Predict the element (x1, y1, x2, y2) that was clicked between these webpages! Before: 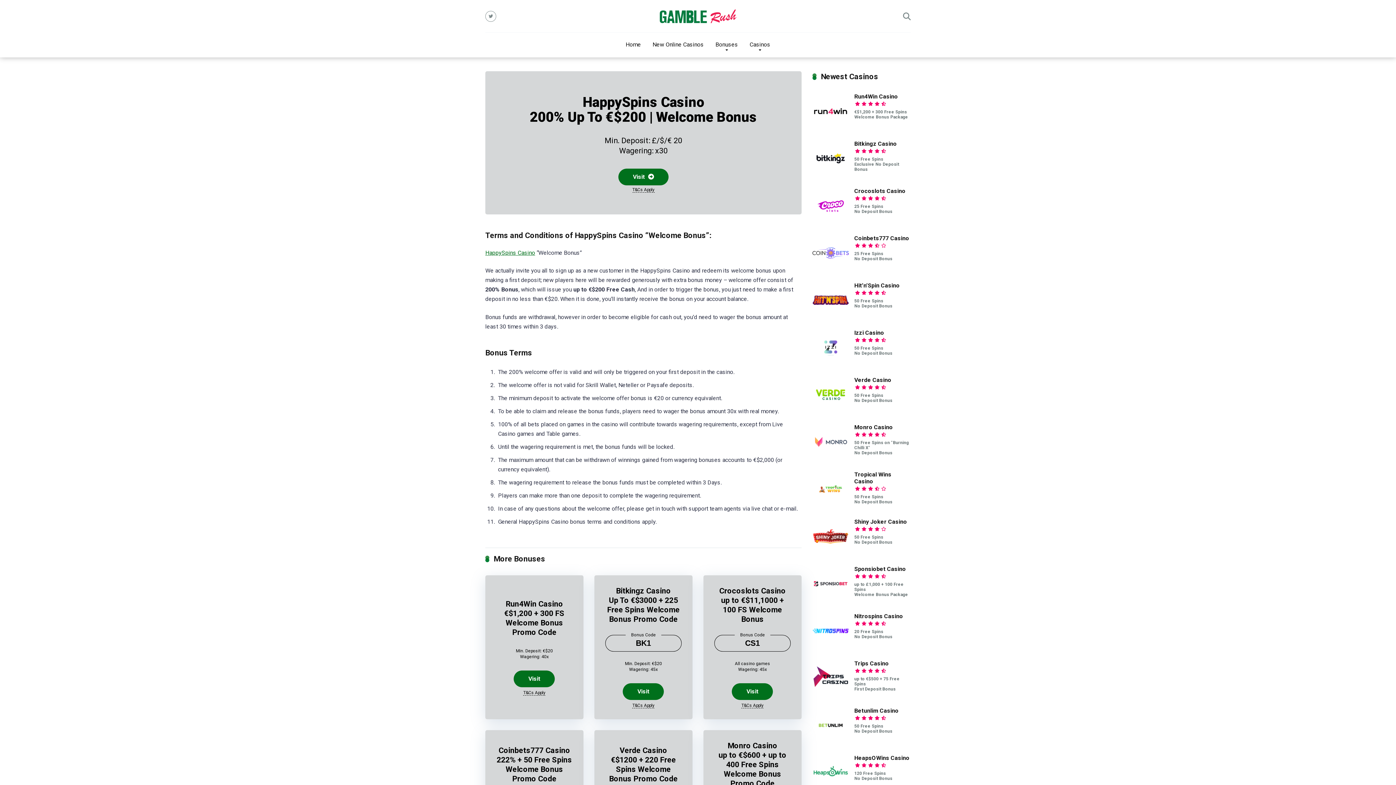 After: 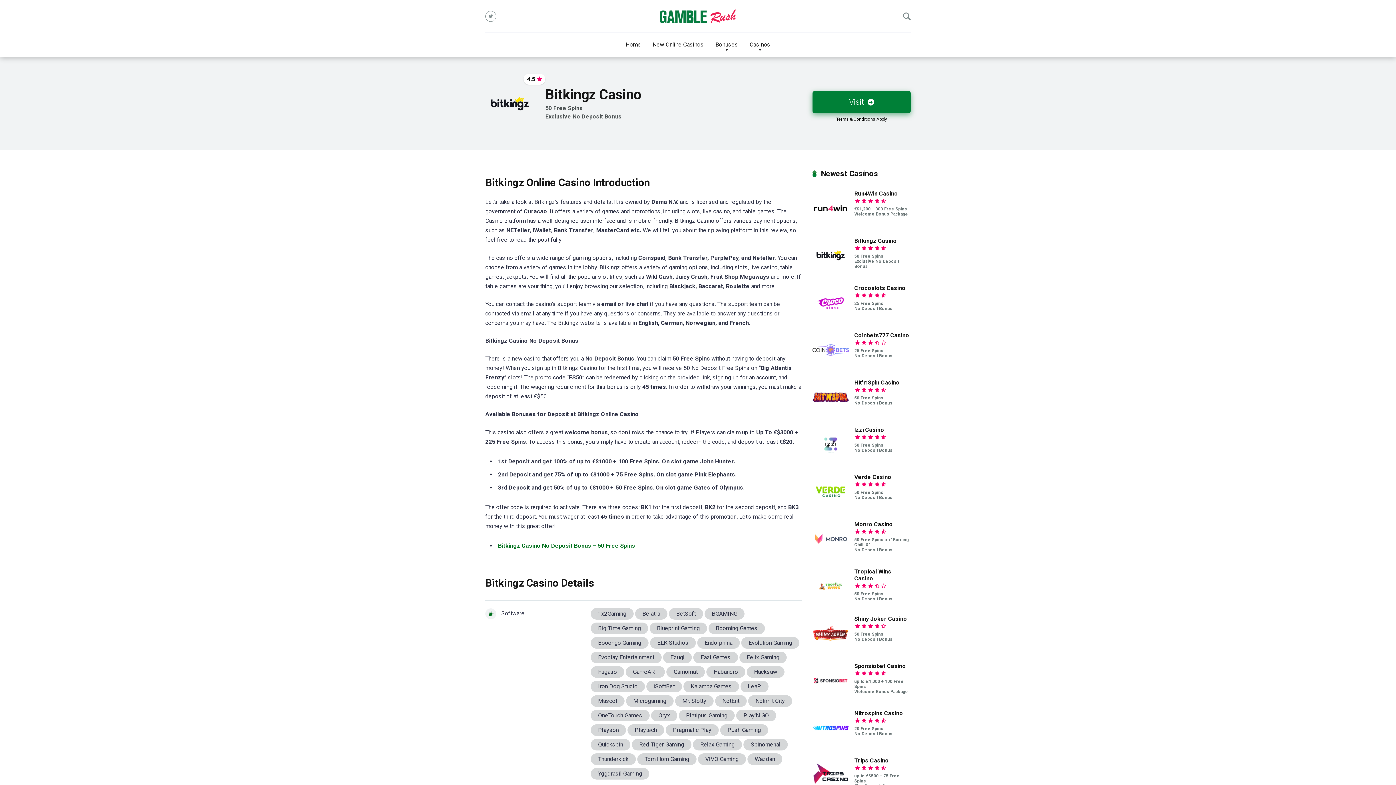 Action: bbox: (812, 171, 849, 178)